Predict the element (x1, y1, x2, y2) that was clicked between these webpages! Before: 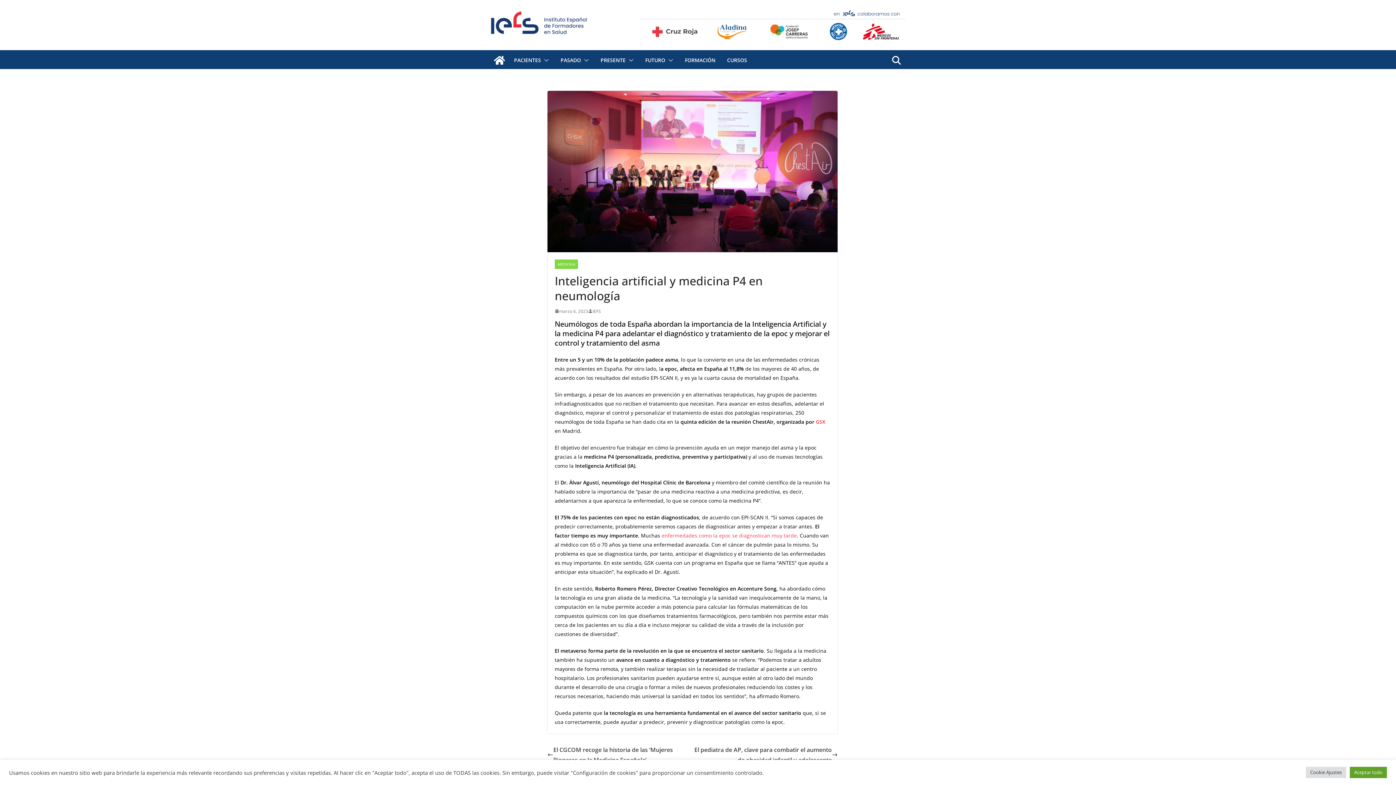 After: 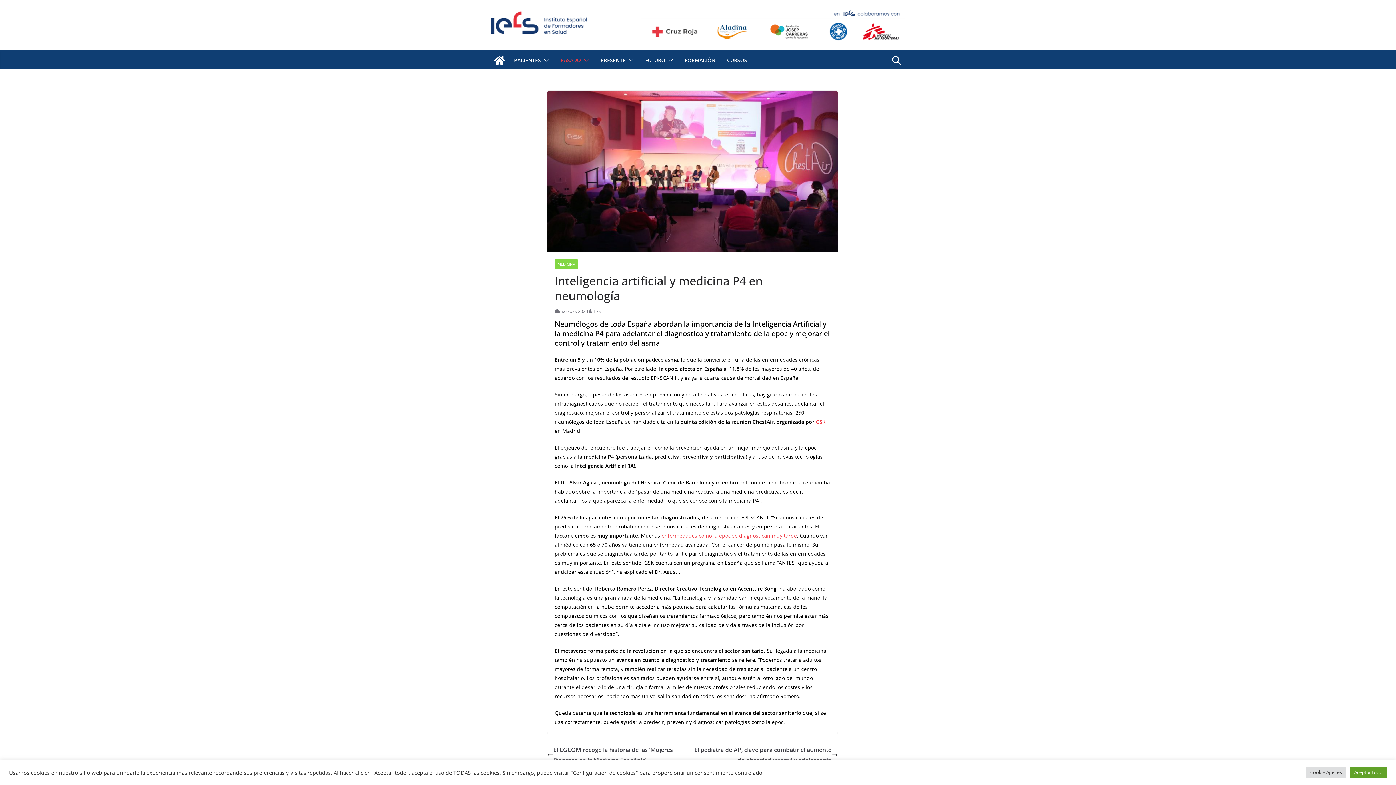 Action: bbox: (581, 55, 589, 65)